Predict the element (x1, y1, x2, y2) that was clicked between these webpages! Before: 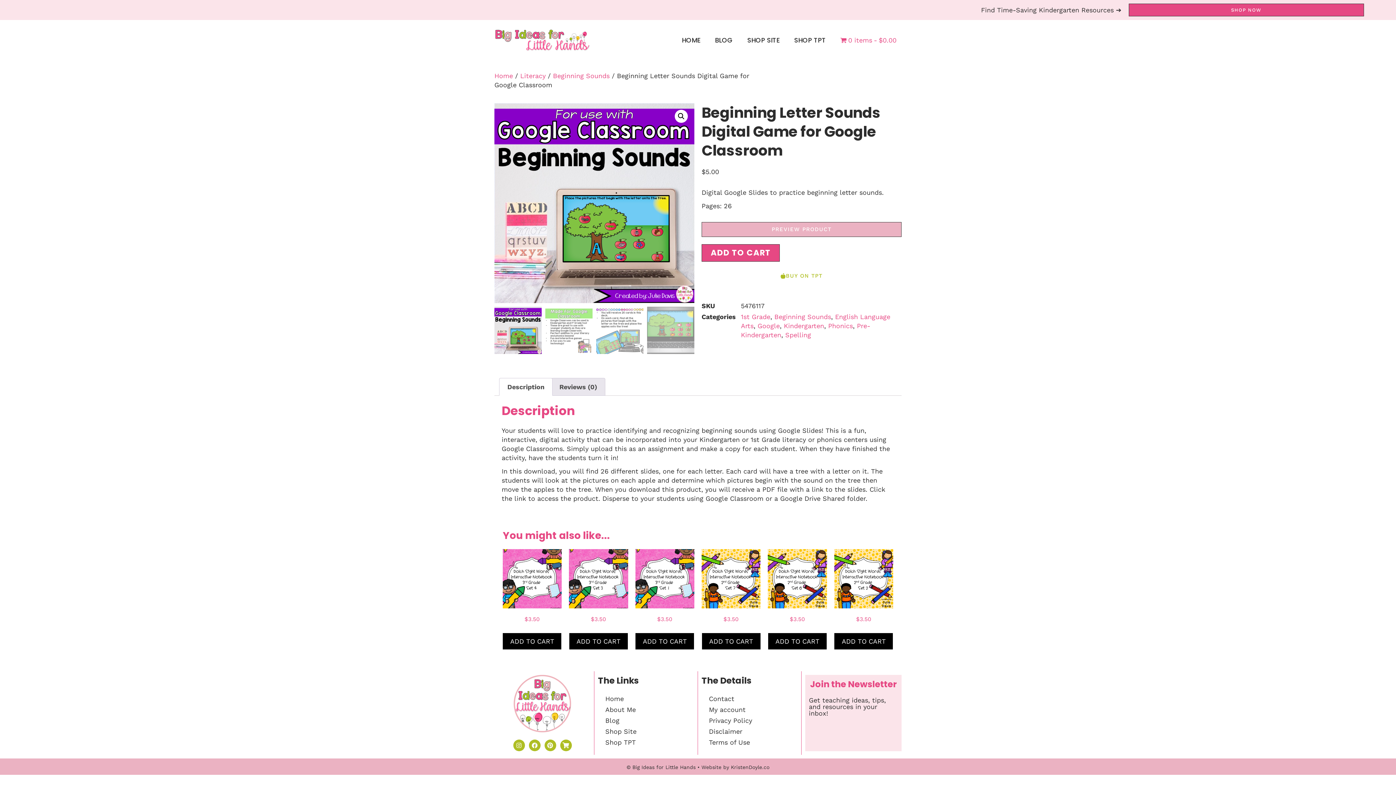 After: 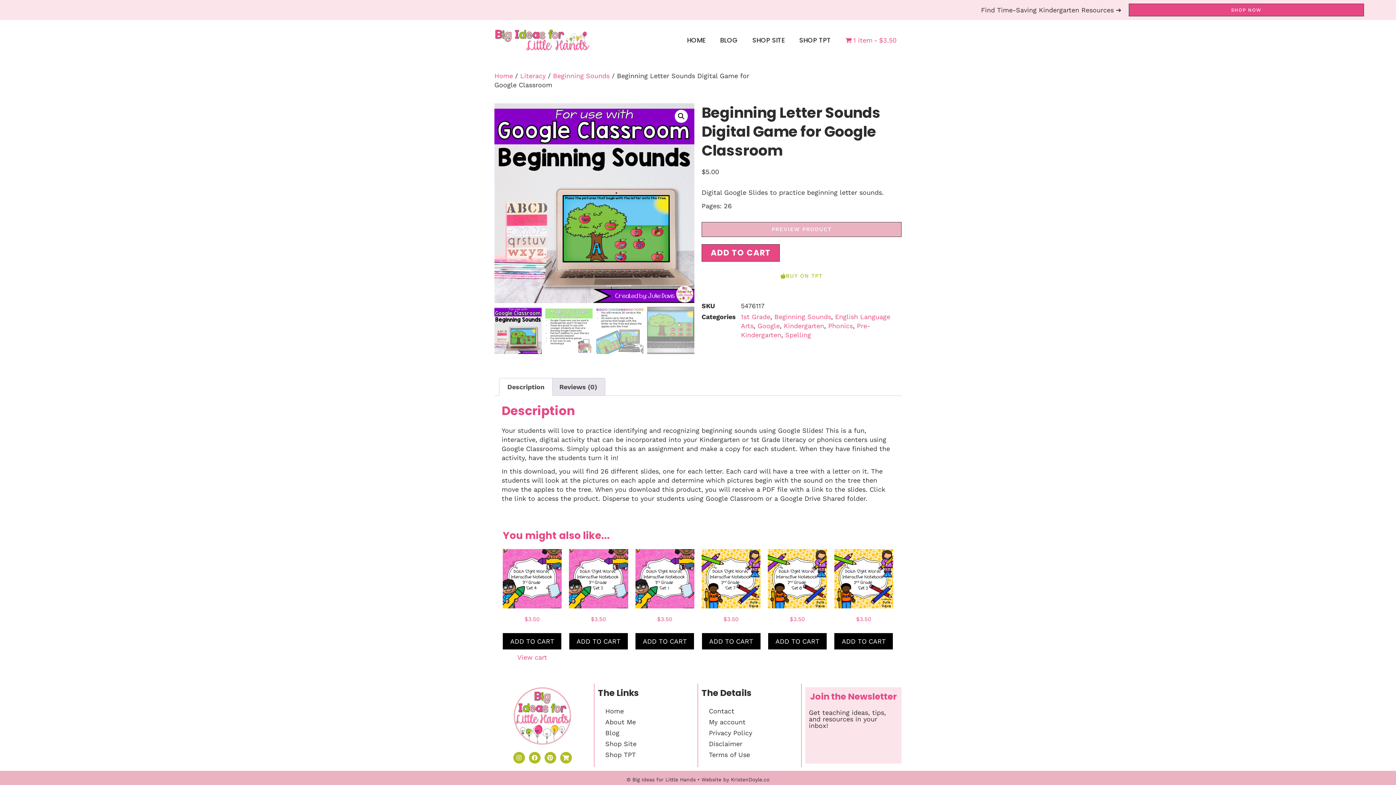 Action: label: Add to cart: “3rd Third Grade Sight Word Interactive Notebooks Set 4” bbox: (503, 633, 561, 649)